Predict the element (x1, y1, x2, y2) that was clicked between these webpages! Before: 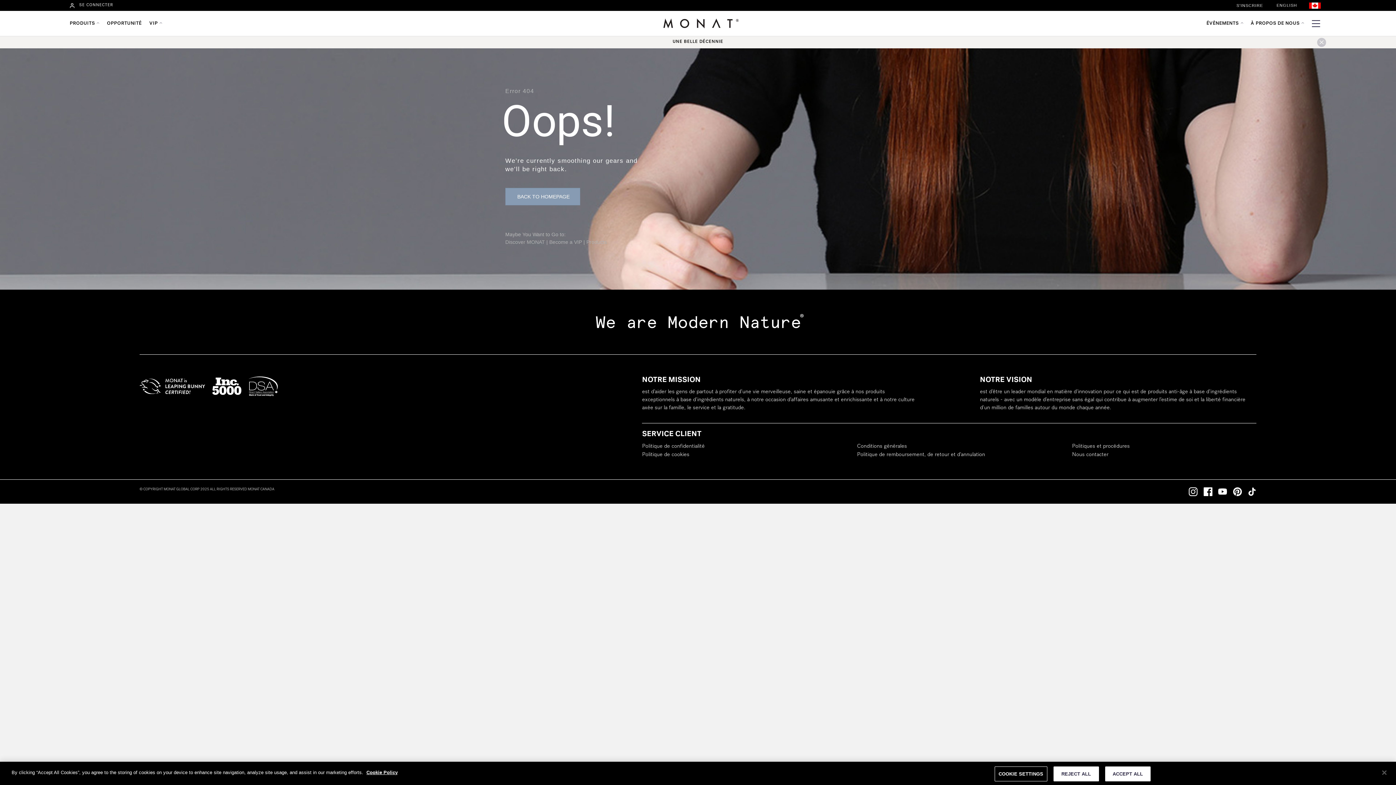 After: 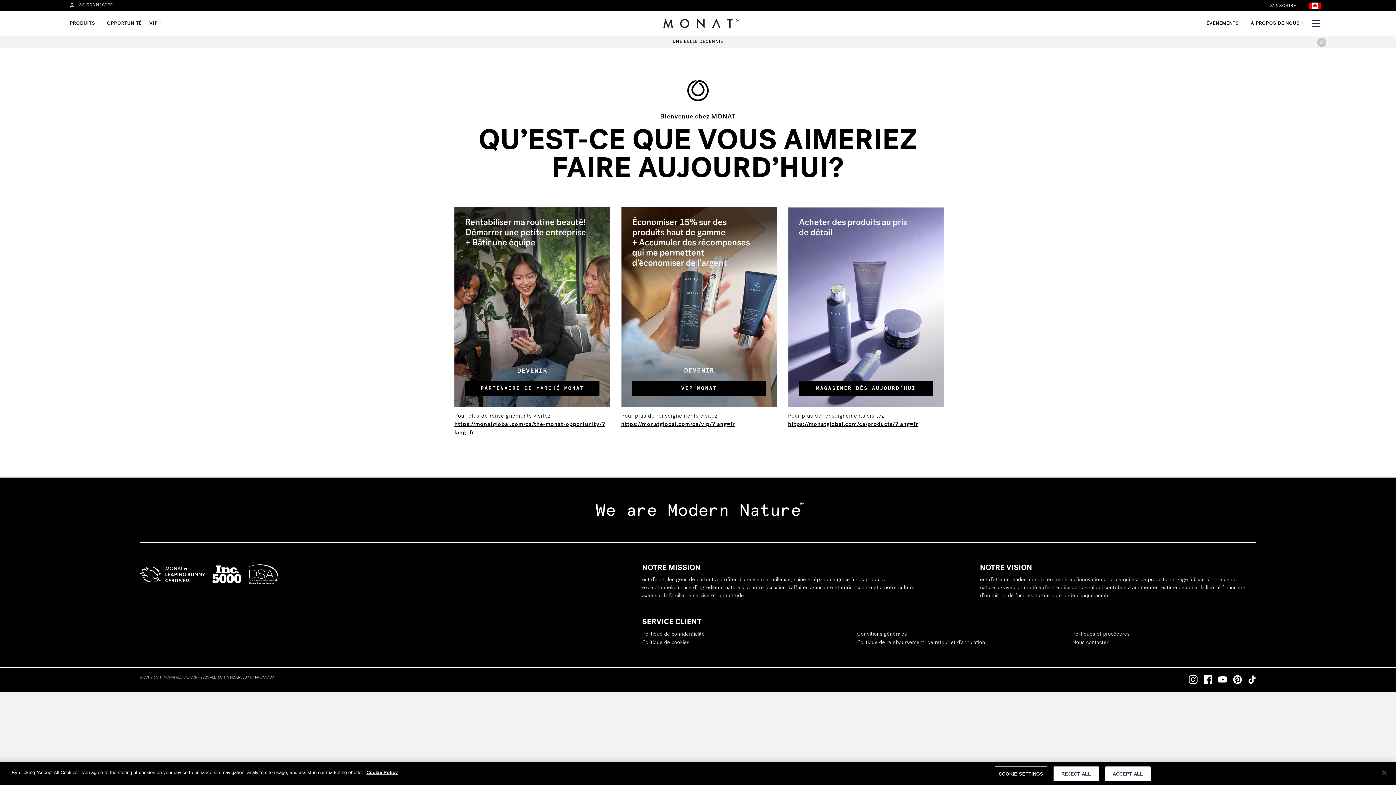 Action: bbox: (1236, 2, 1264, 8) label: S'INSCRIRE 